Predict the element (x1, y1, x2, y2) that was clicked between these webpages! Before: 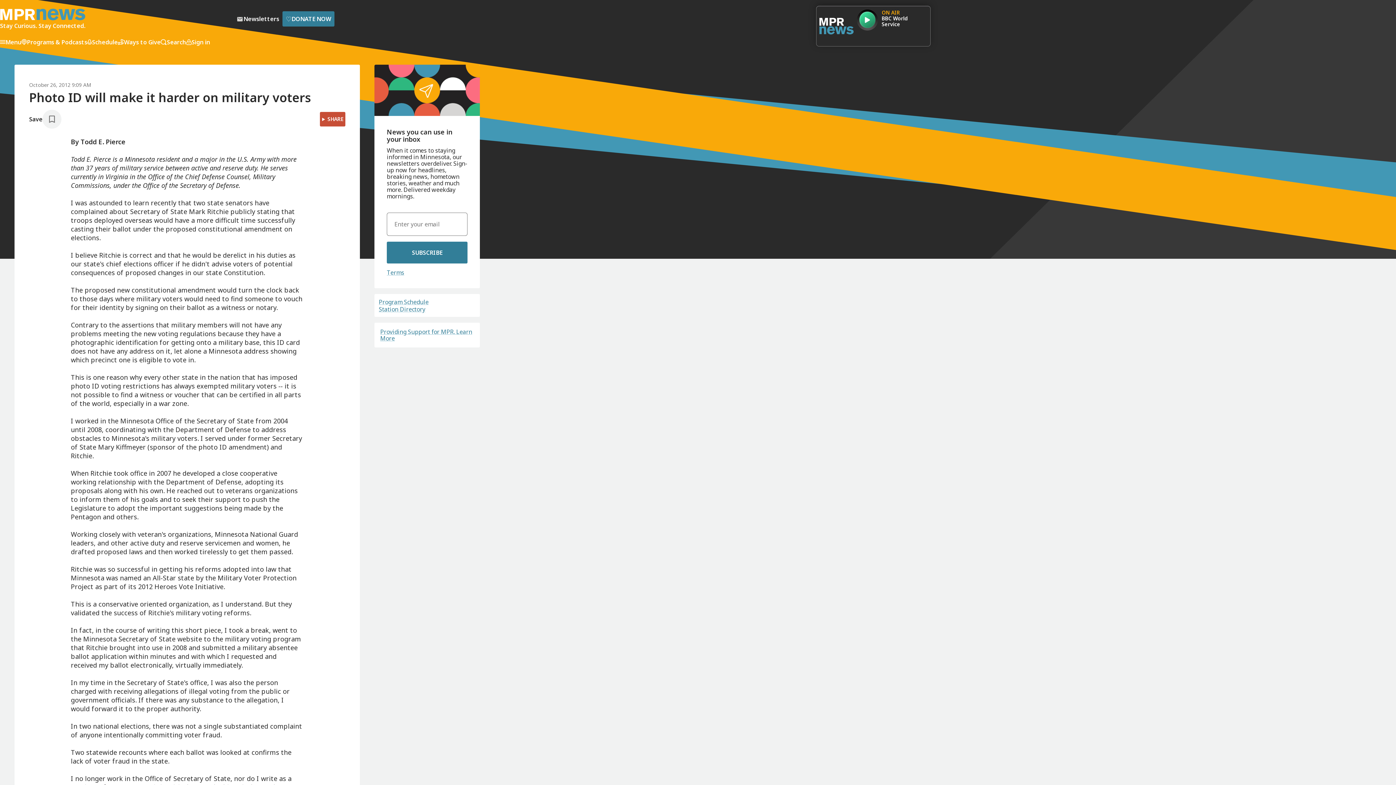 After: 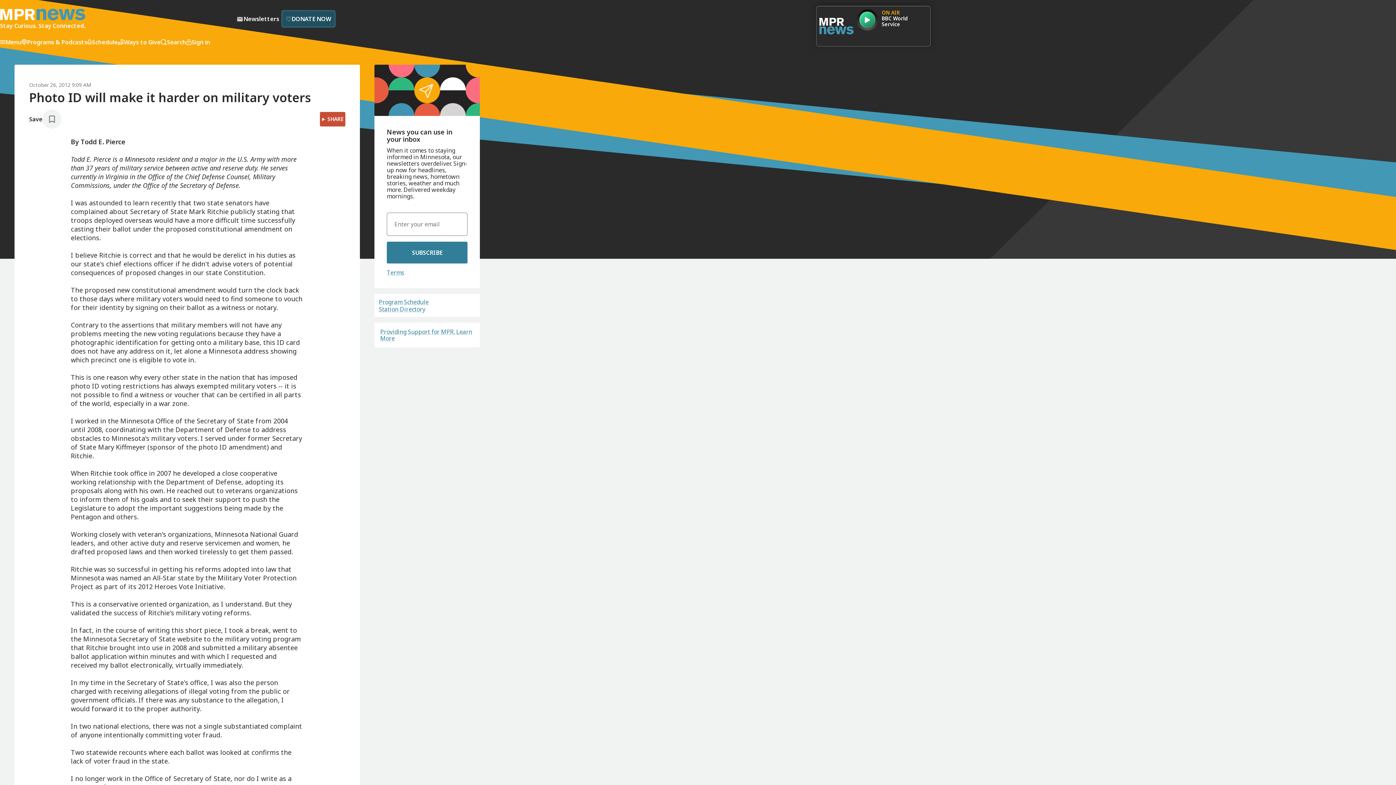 Action: bbox: (282, 11, 334, 26) label: Donate Now - Link opens in a new tab